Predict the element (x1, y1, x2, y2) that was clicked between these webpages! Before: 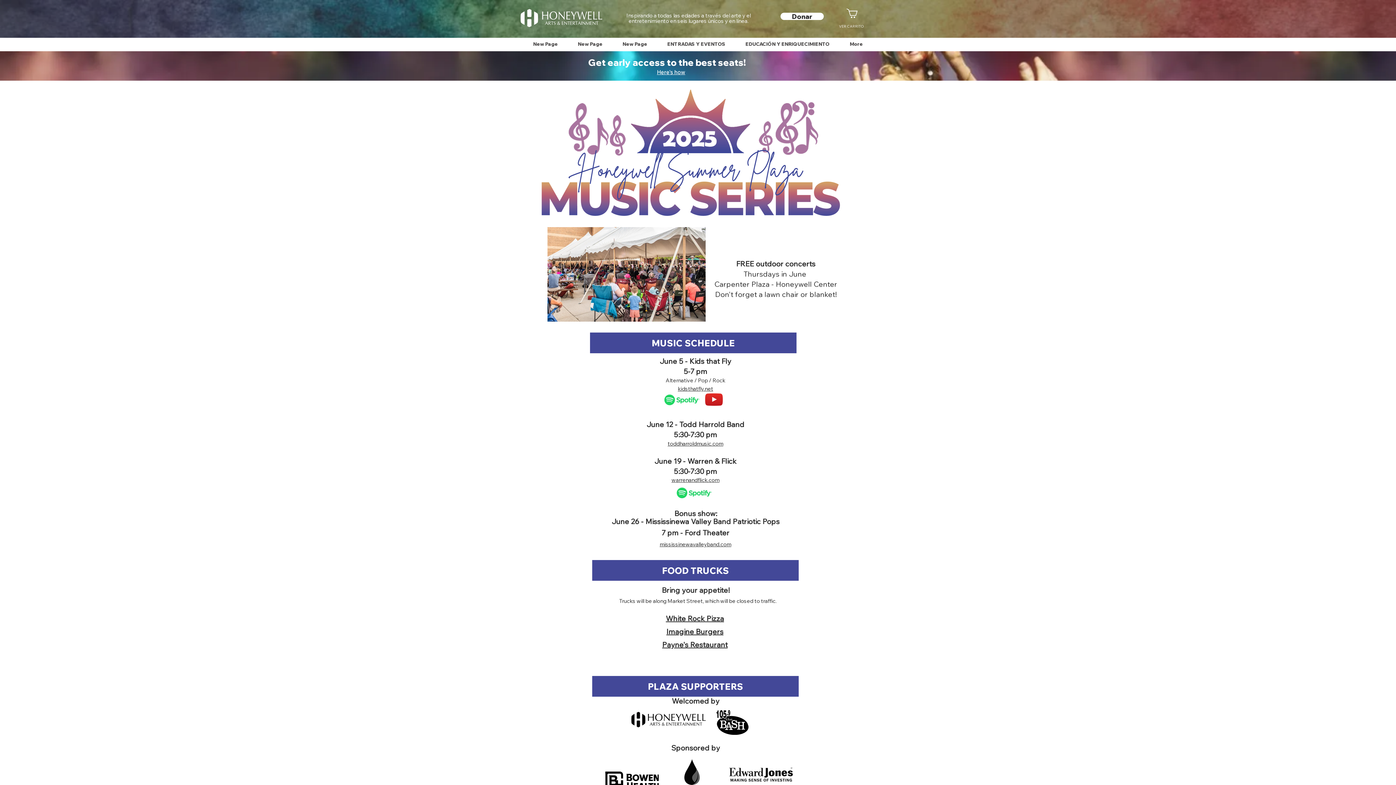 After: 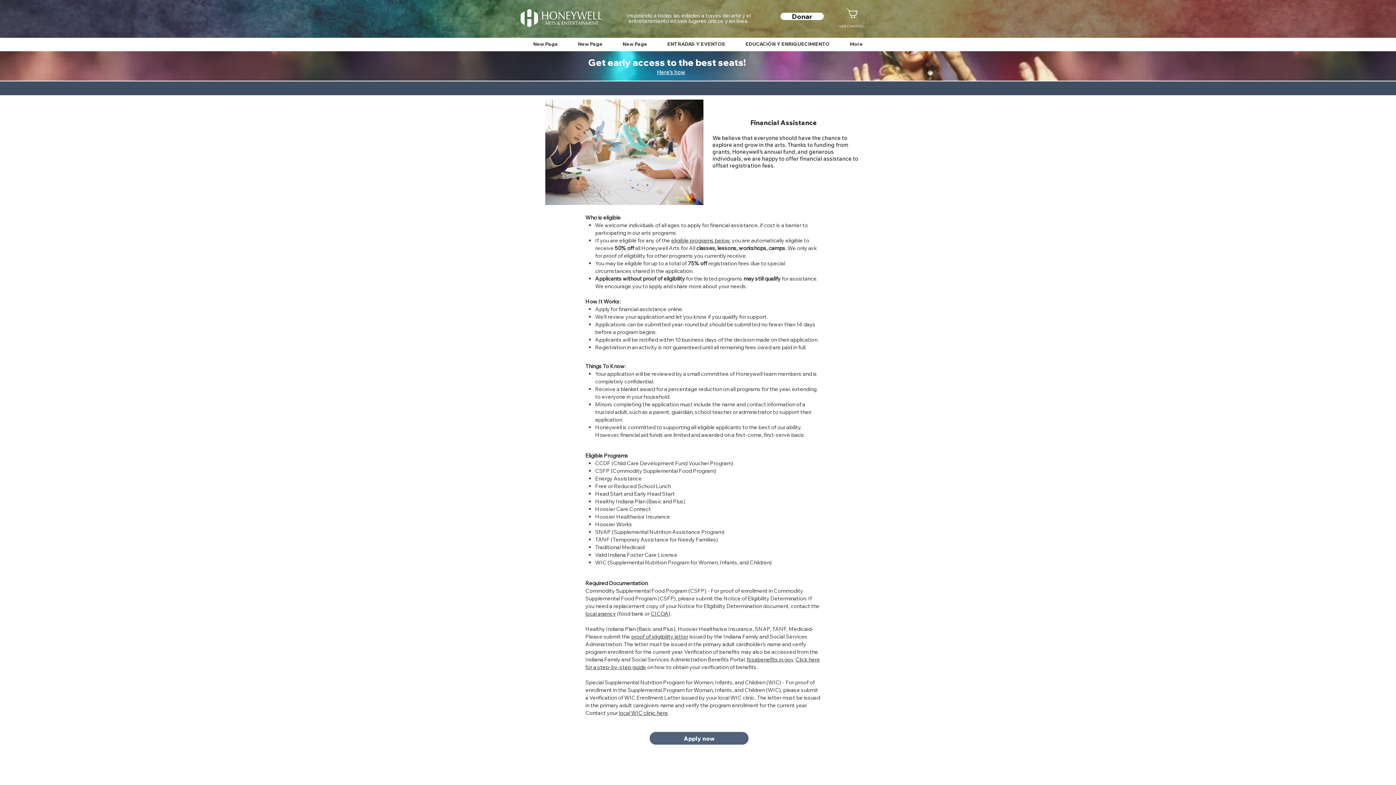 Action: label: New Page bbox: (523, 38, 568, 49)